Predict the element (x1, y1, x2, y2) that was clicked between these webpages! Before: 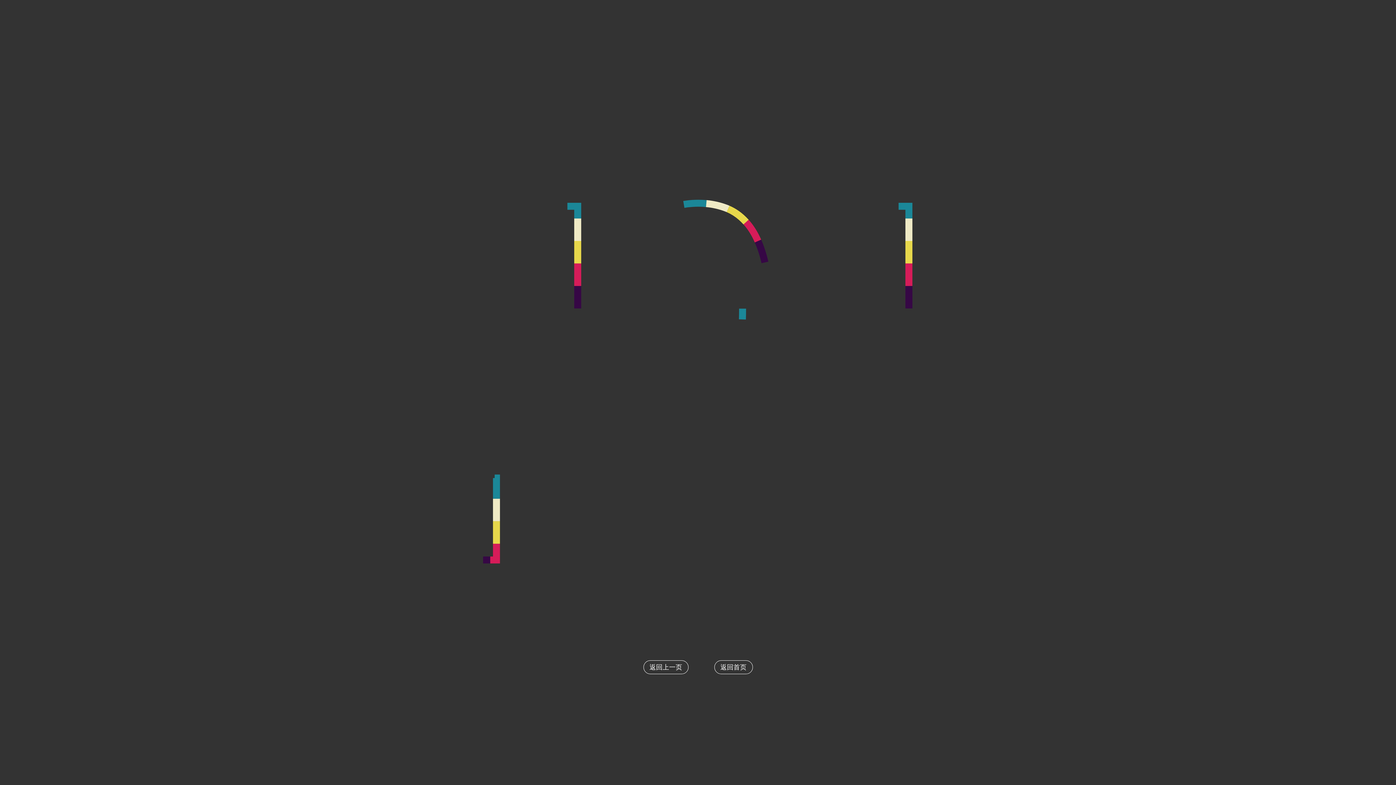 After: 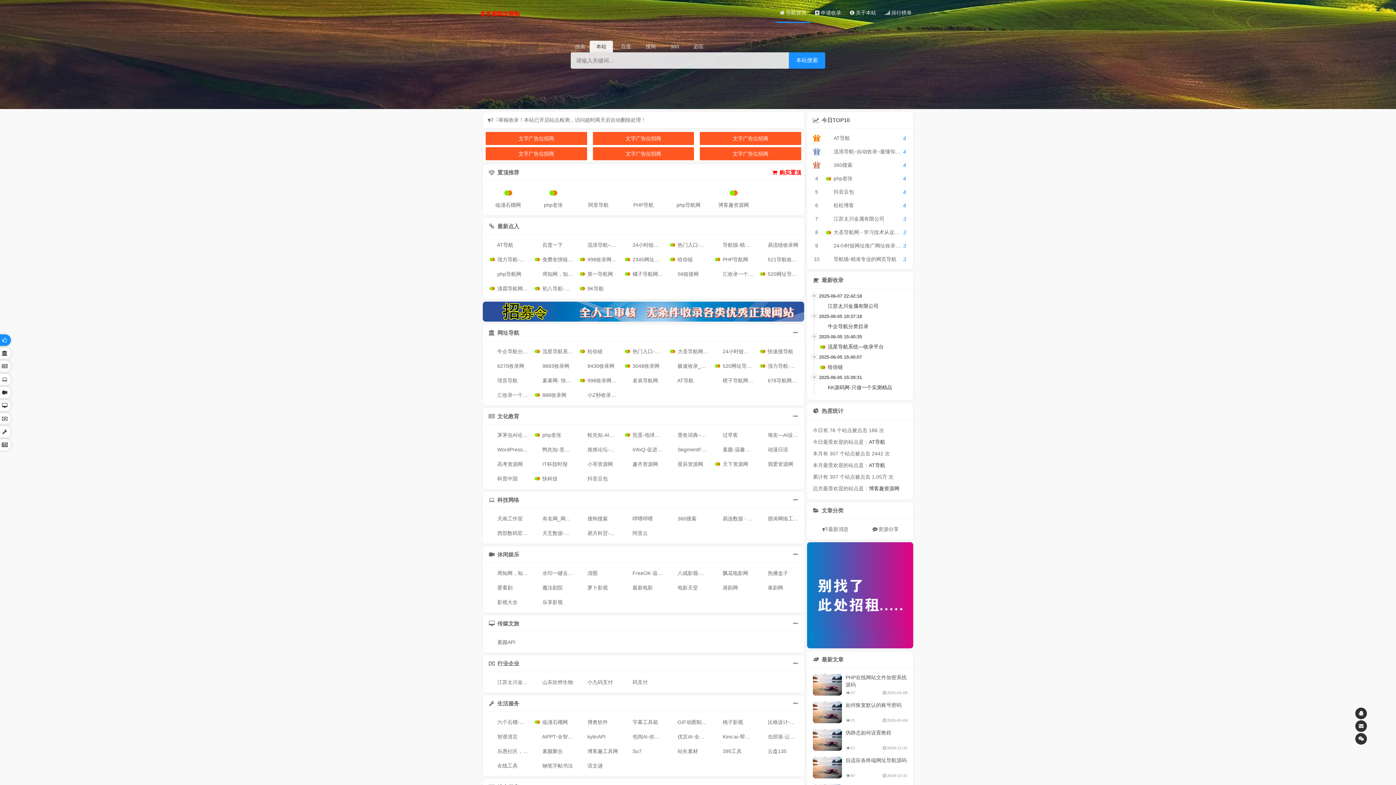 Action: bbox: (714, 660, 752, 674) label: 返回首页